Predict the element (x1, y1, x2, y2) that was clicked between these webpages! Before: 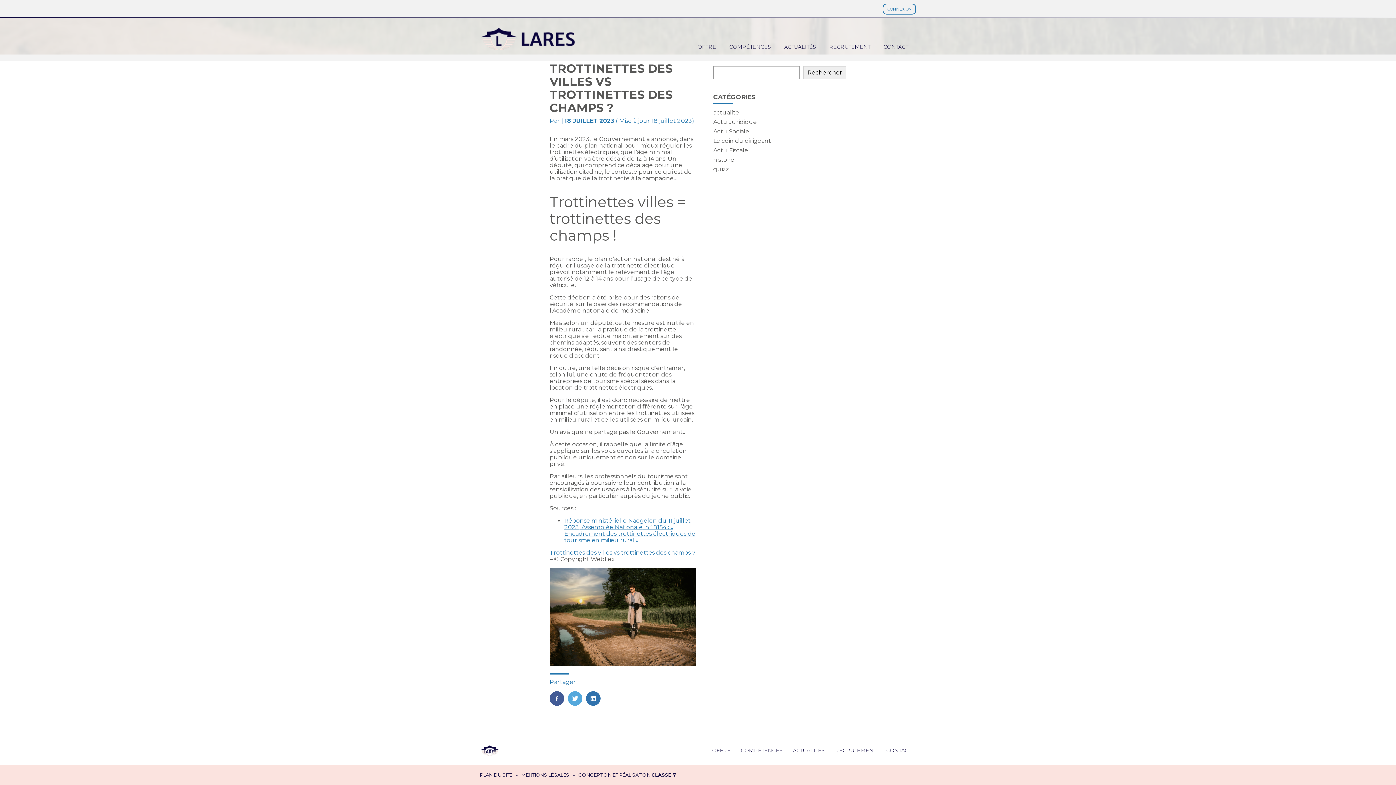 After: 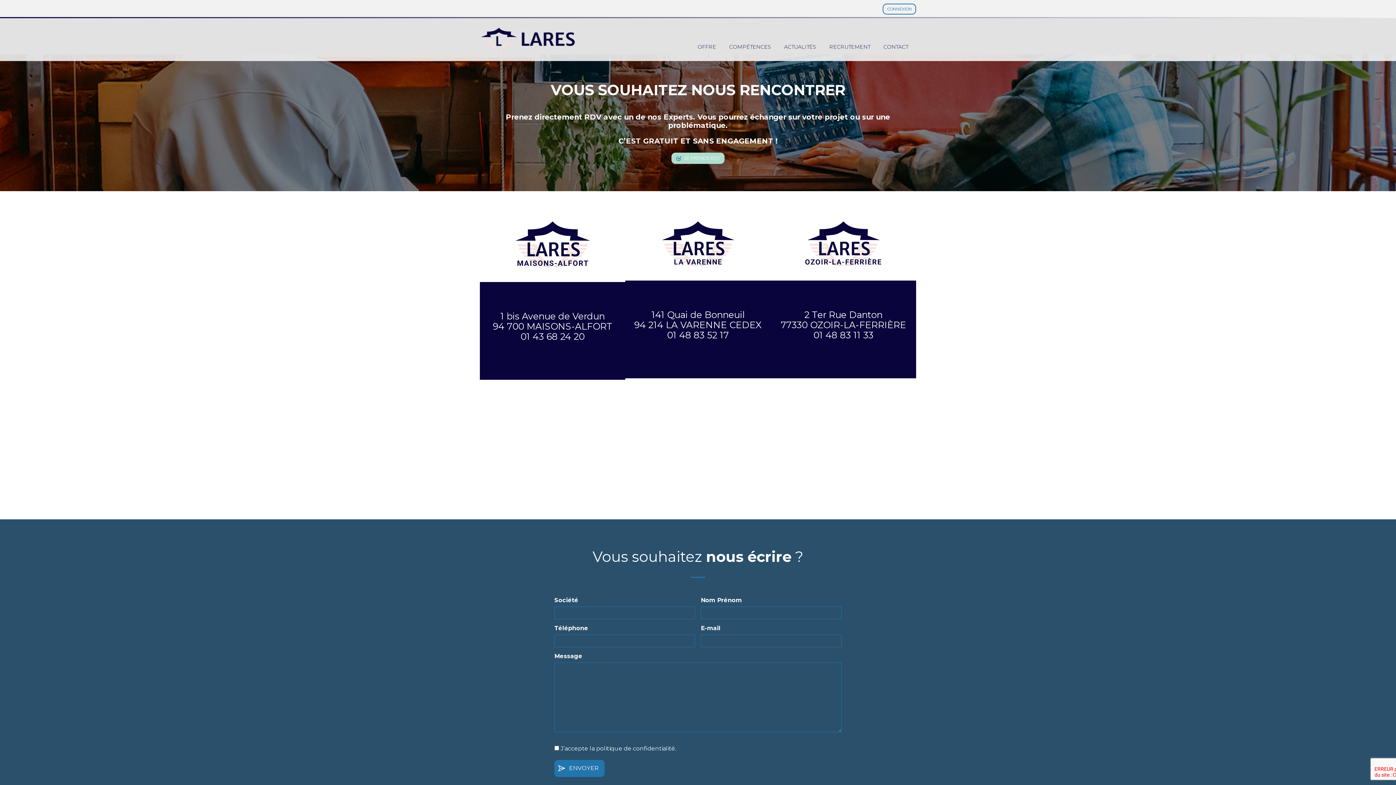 Action: label: CONTACT bbox: (881, 745, 916, 756)